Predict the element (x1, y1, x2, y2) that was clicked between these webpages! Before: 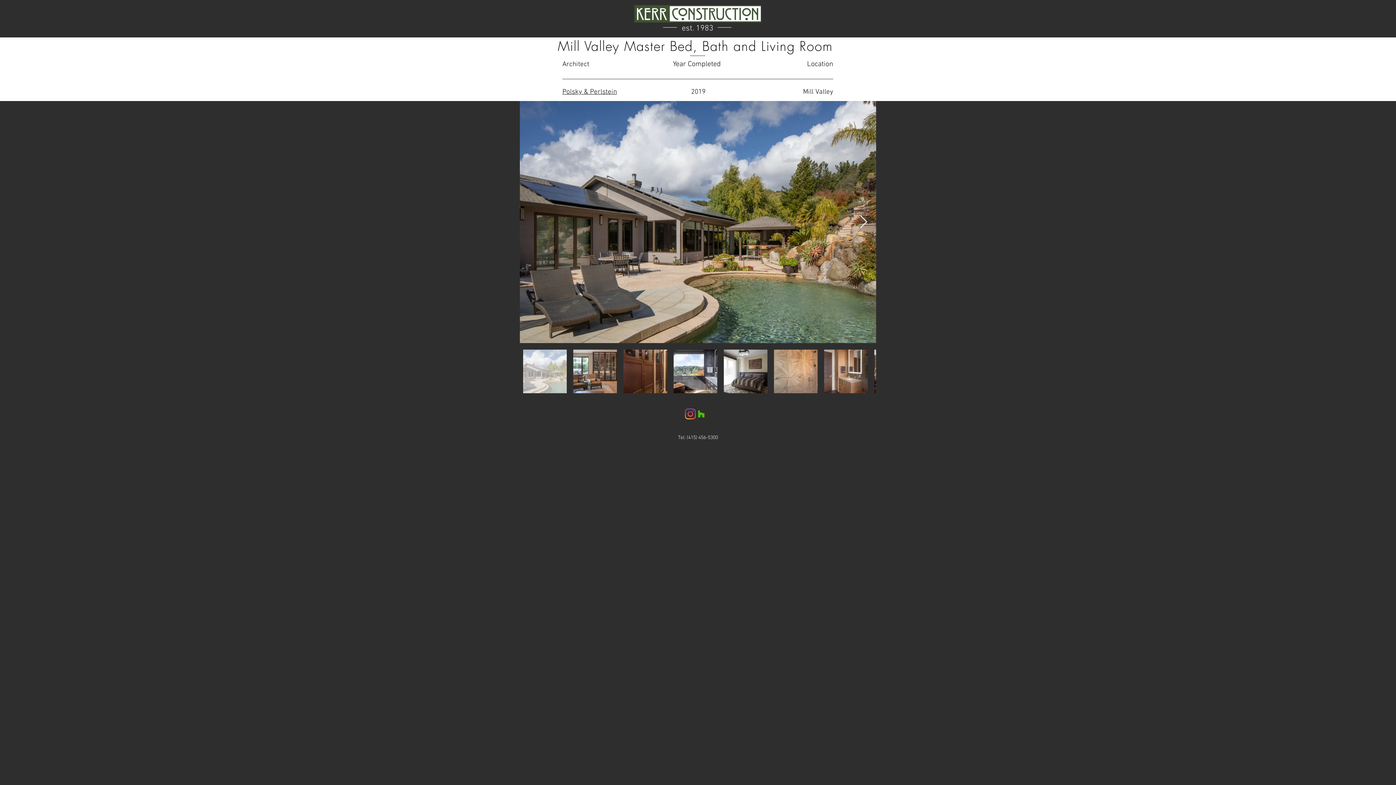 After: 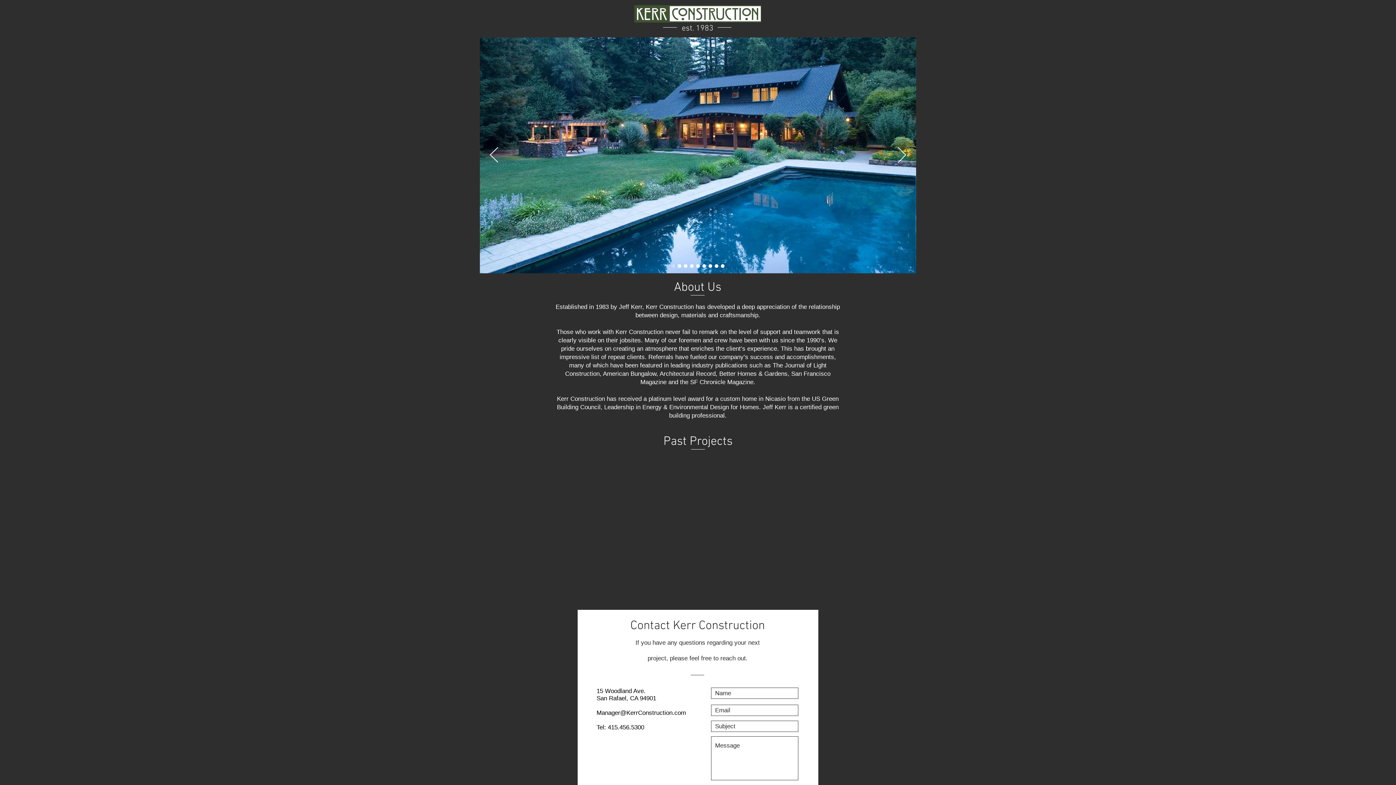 Action: bbox: (634, 5, 761, 22)